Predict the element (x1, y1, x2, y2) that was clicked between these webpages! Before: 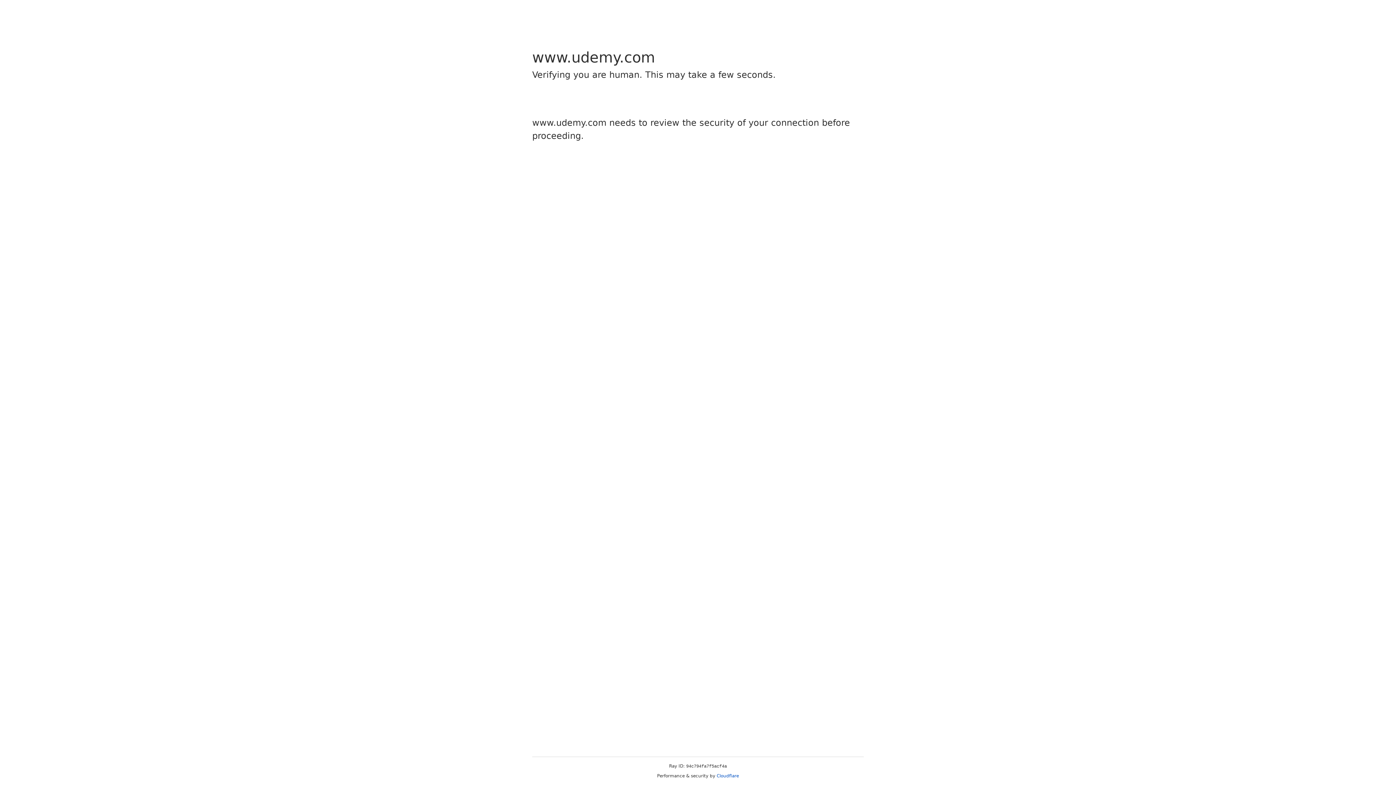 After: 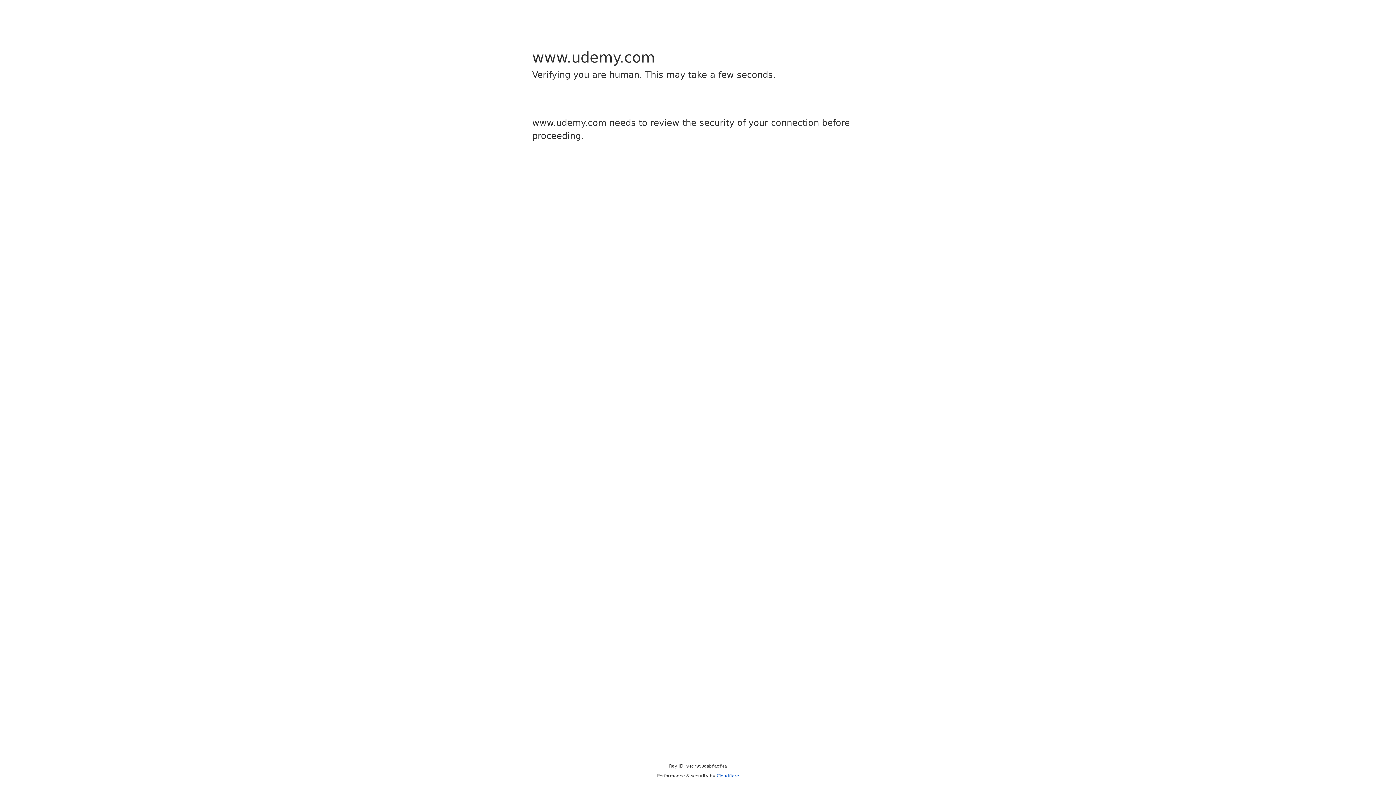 Action: label: Cloudflare bbox: (716, 773, 739, 778)